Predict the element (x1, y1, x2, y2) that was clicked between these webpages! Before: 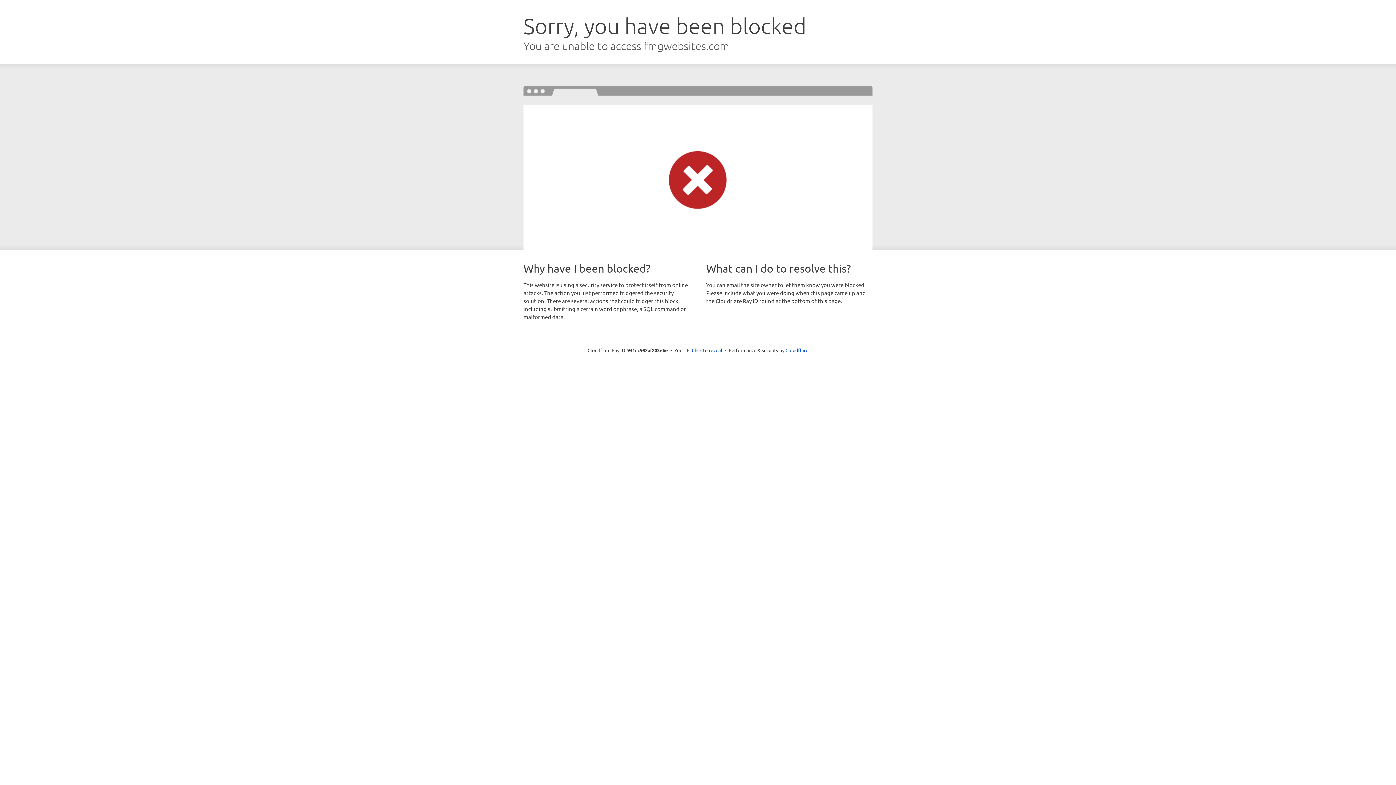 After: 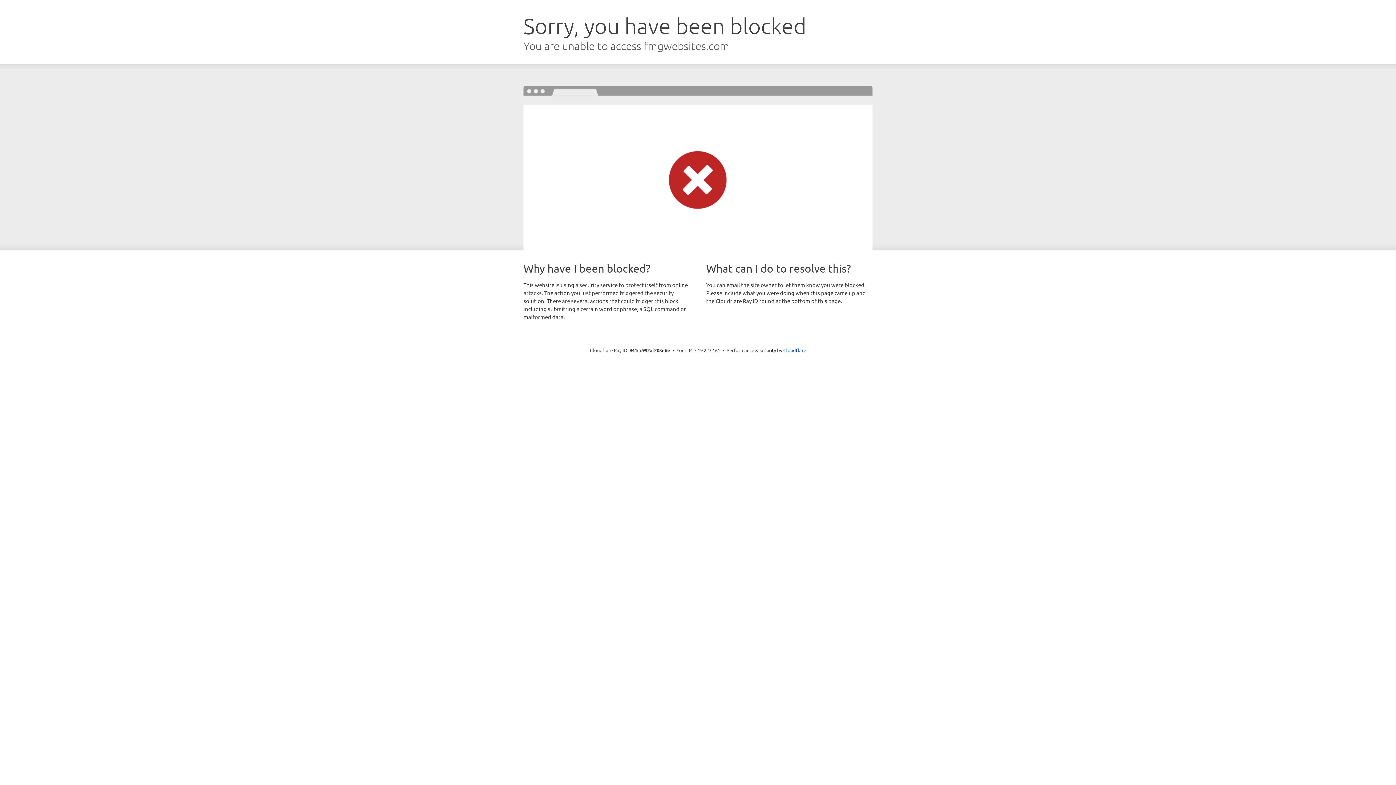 Action: label: Click to reveal bbox: (692, 346, 722, 353)